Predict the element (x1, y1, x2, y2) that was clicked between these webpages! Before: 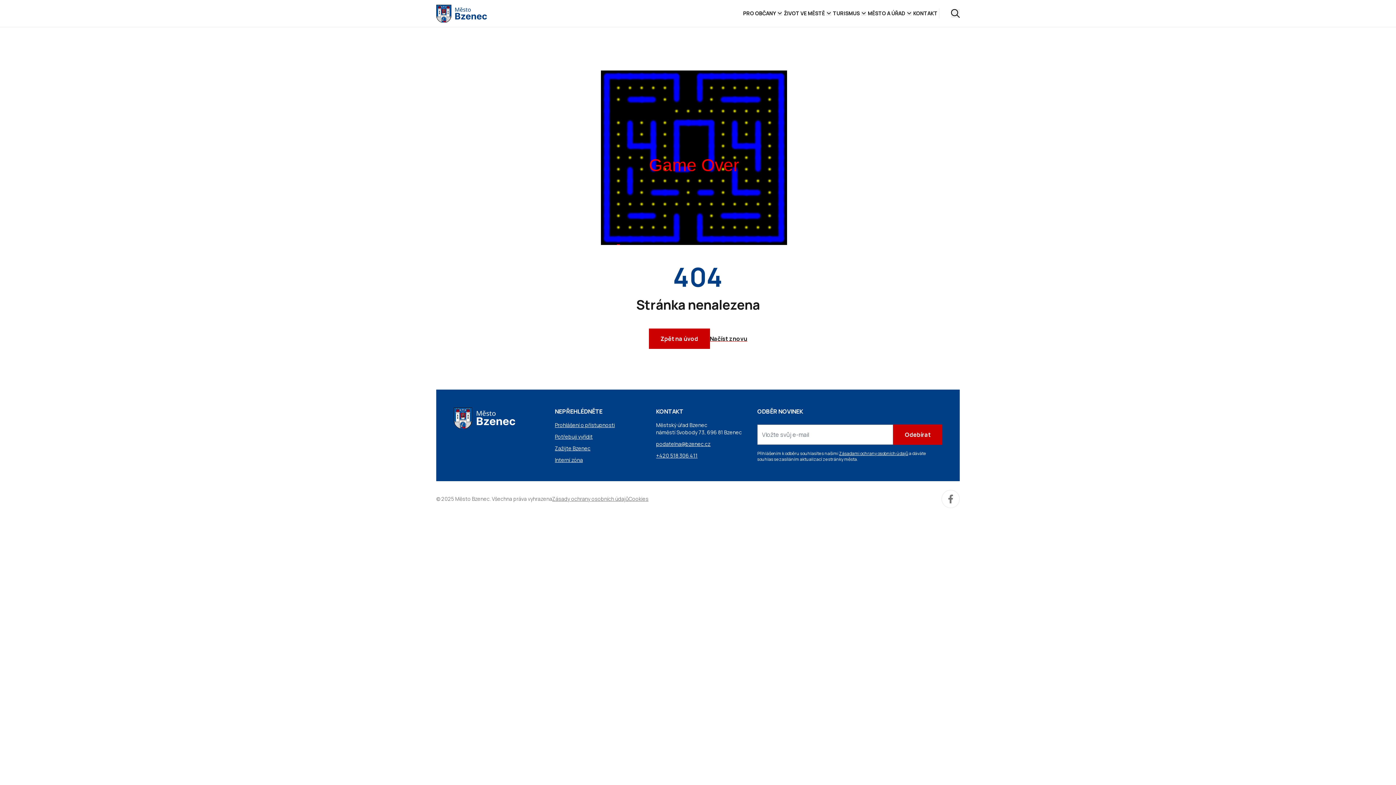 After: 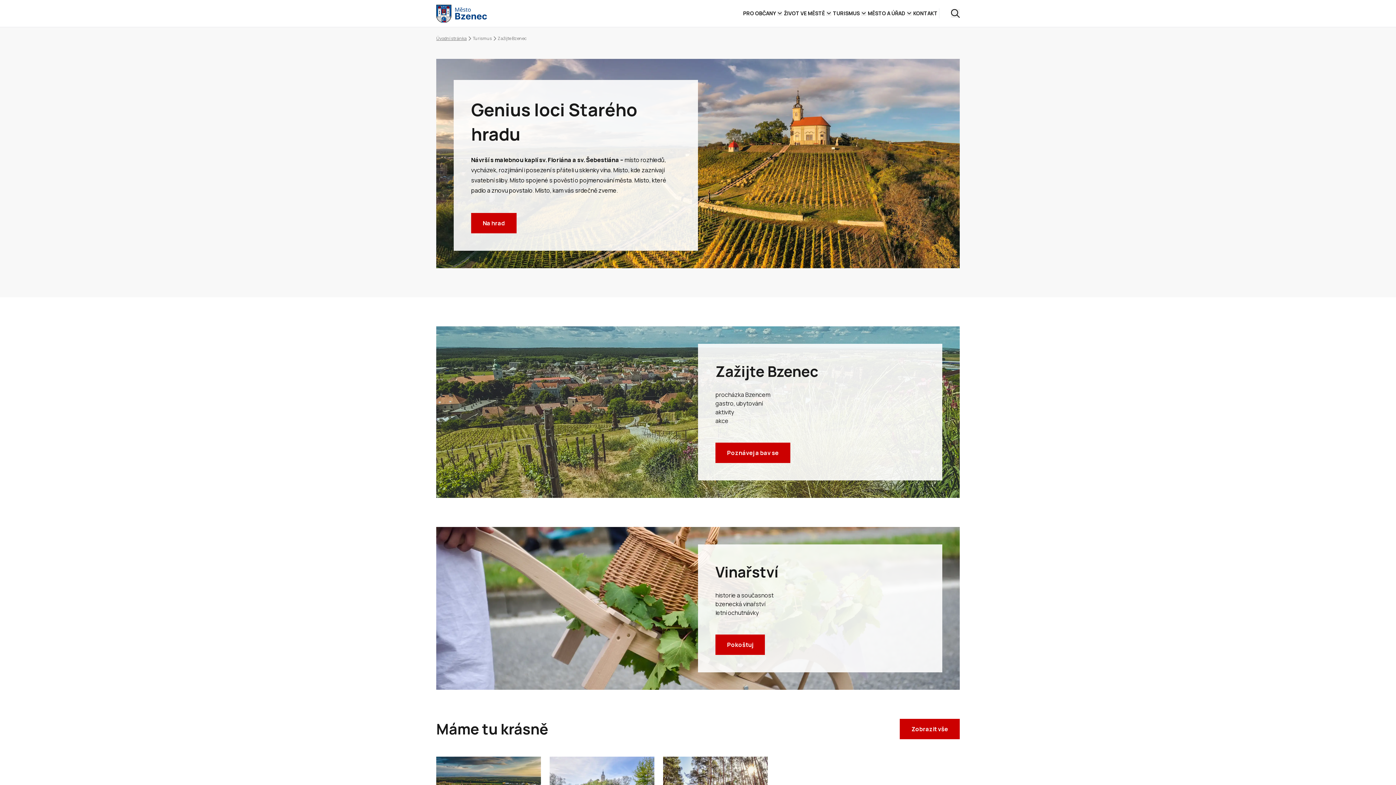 Action: label: Zažijte Bzenec bbox: (555, 445, 590, 452)